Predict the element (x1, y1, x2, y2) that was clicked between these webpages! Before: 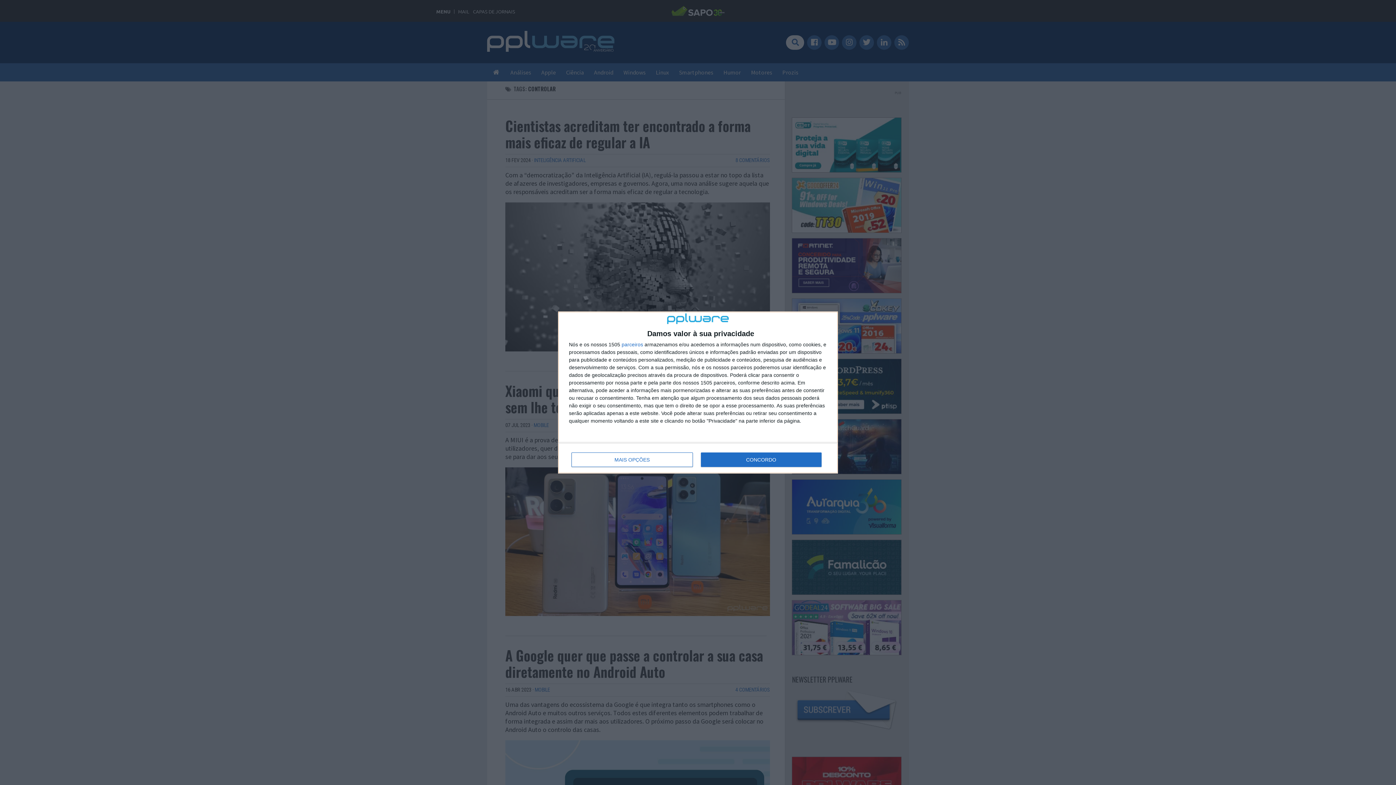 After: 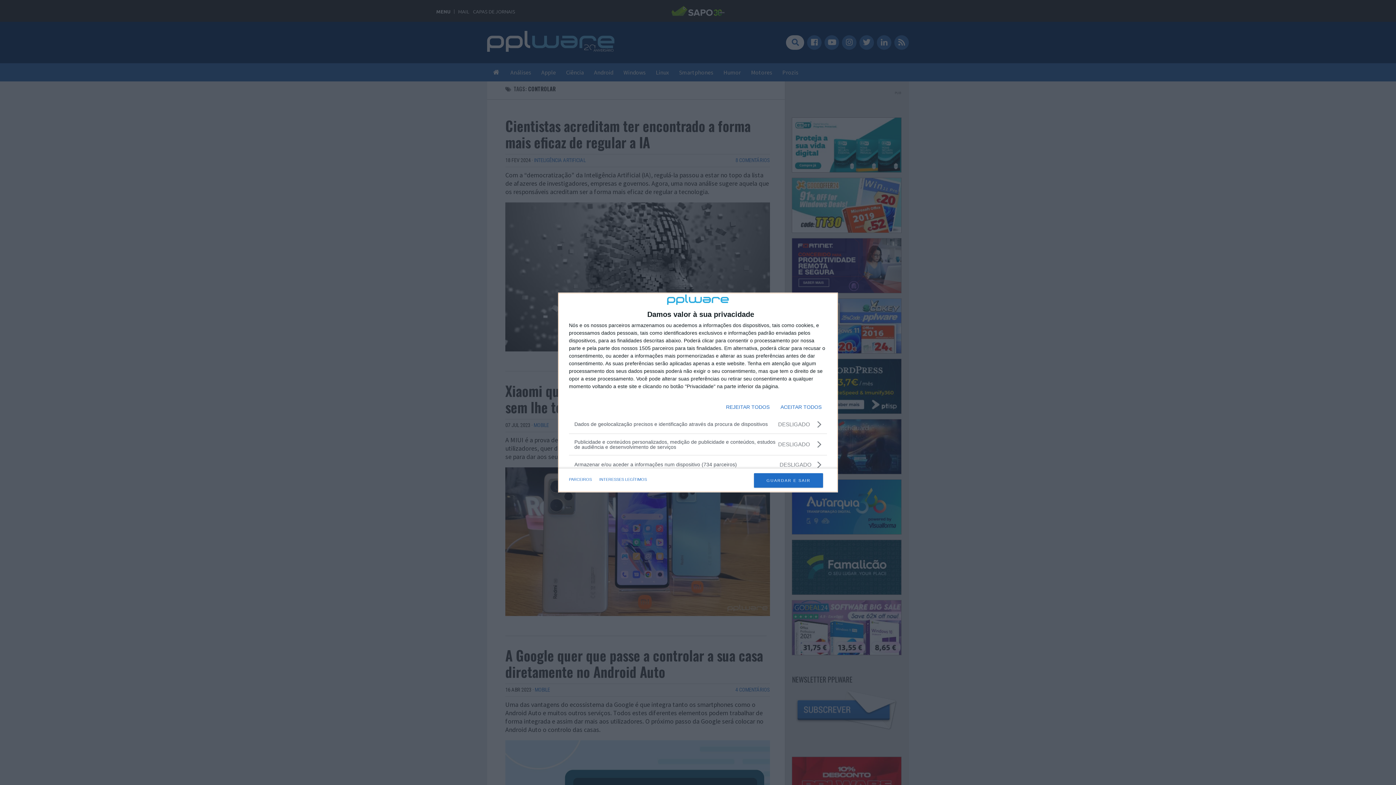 Action: bbox: (571, 452, 692, 467) label: MAIS OPÇÕES